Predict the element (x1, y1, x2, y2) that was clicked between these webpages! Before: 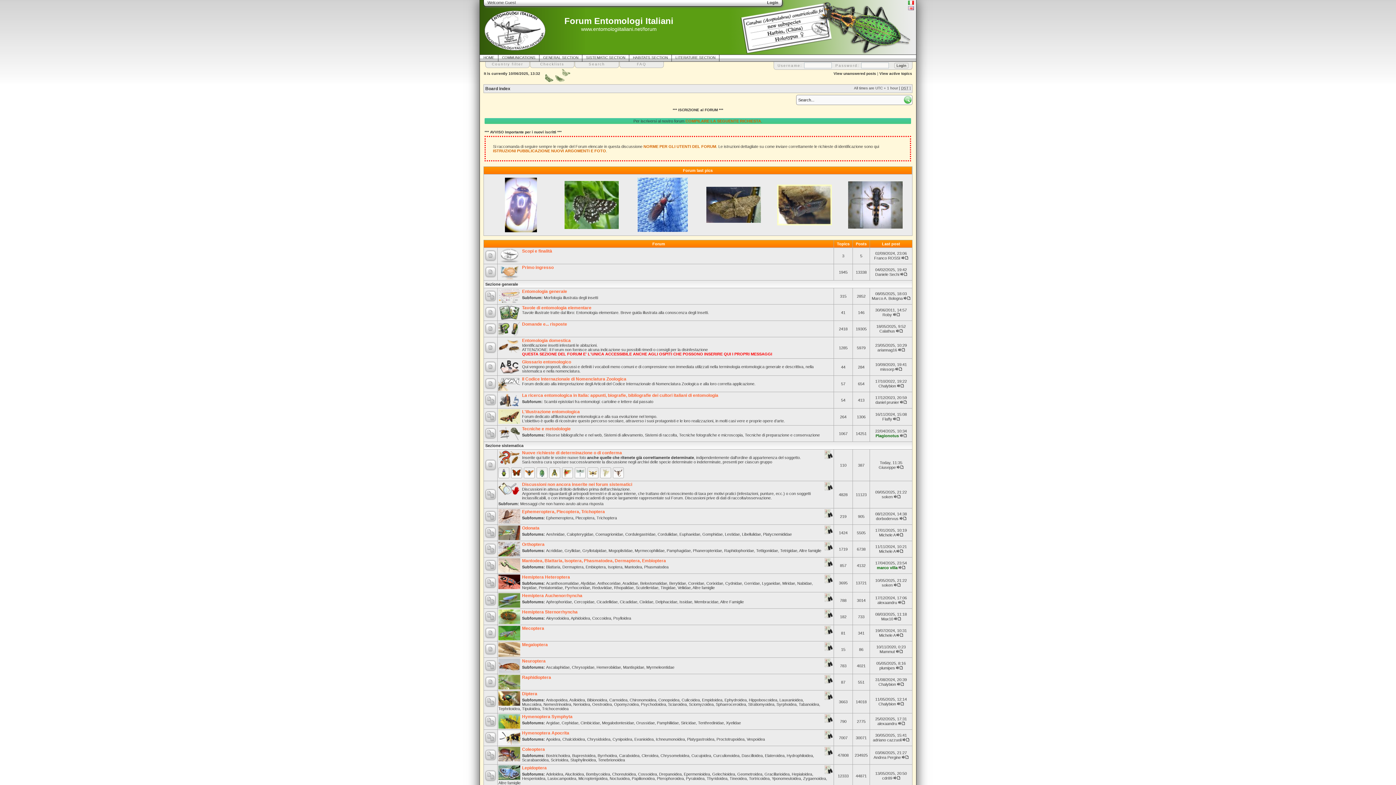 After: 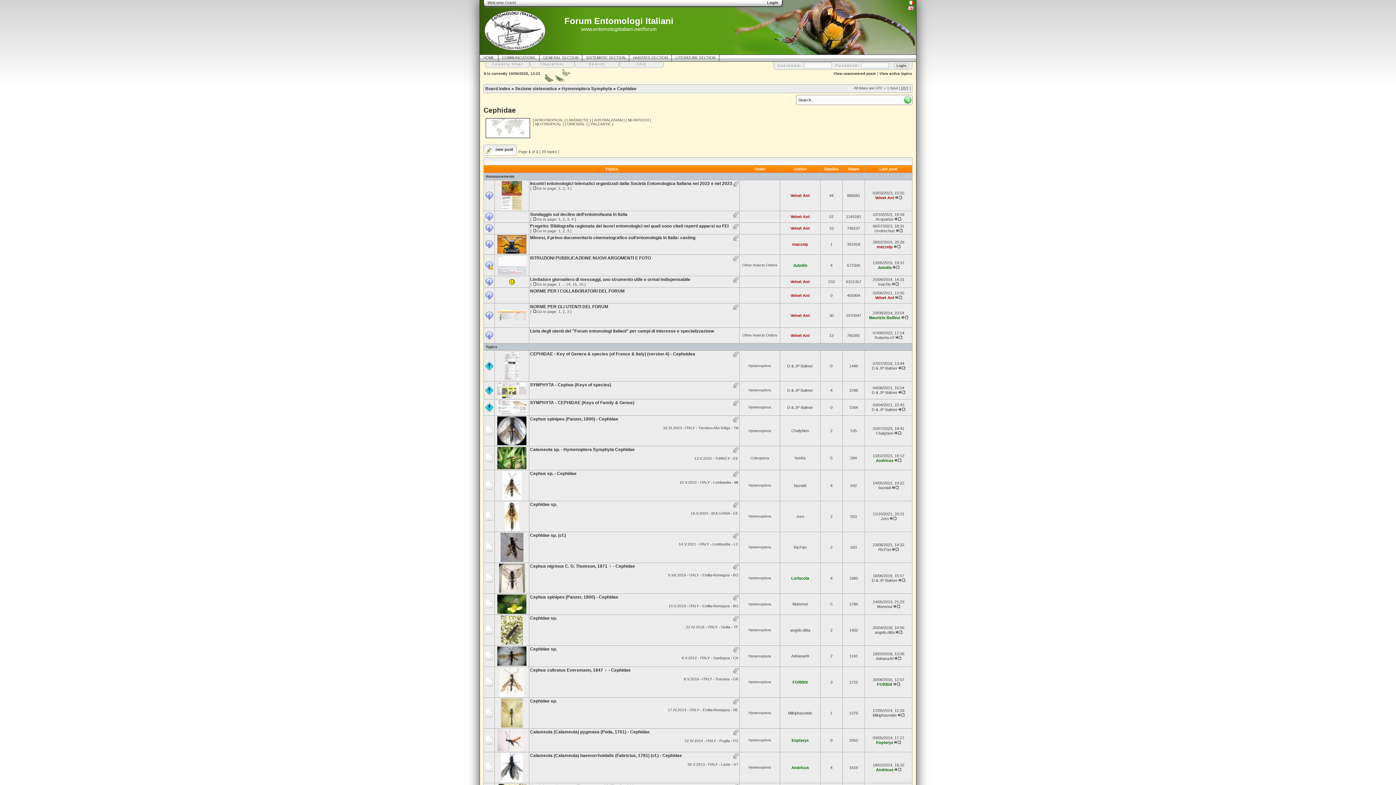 Action: label: Cephidae bbox: (561, 721, 578, 725)